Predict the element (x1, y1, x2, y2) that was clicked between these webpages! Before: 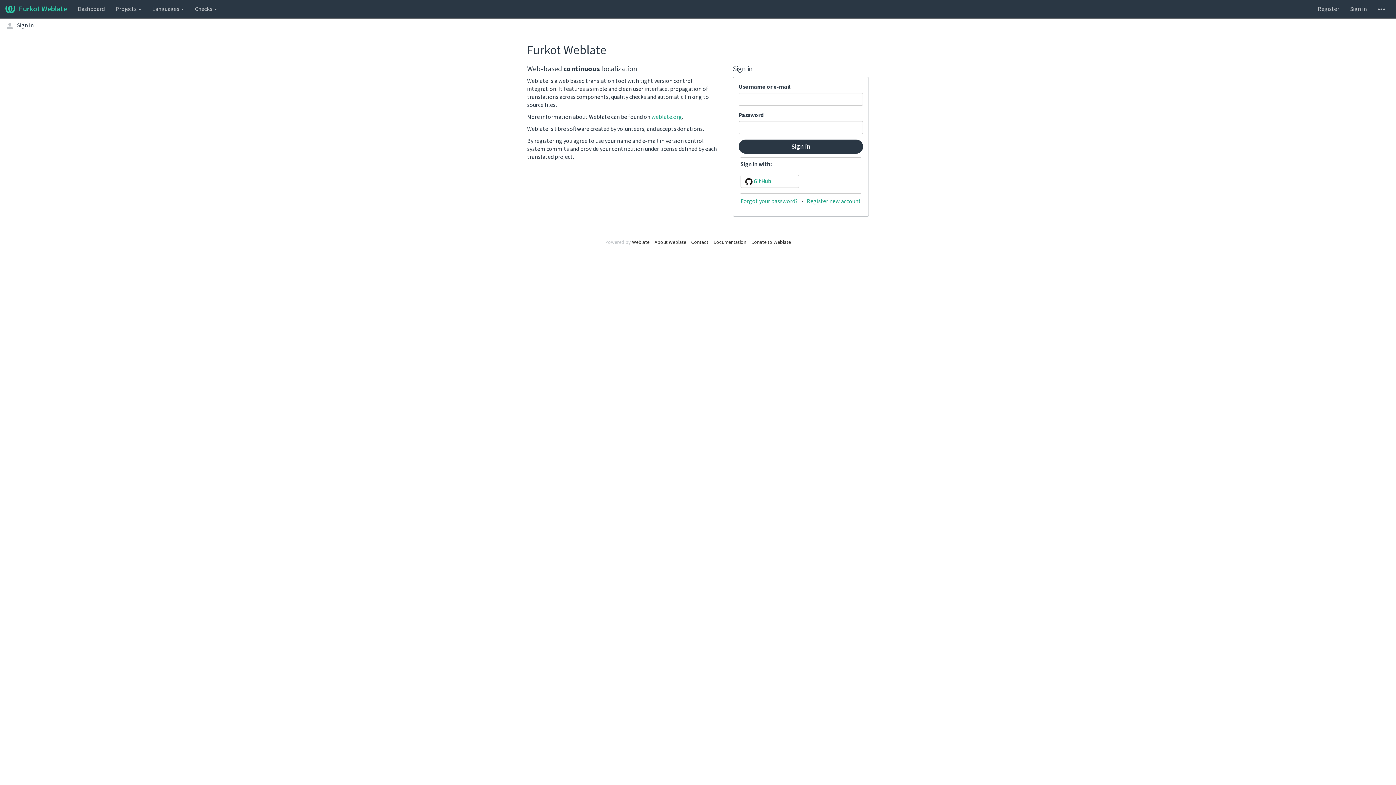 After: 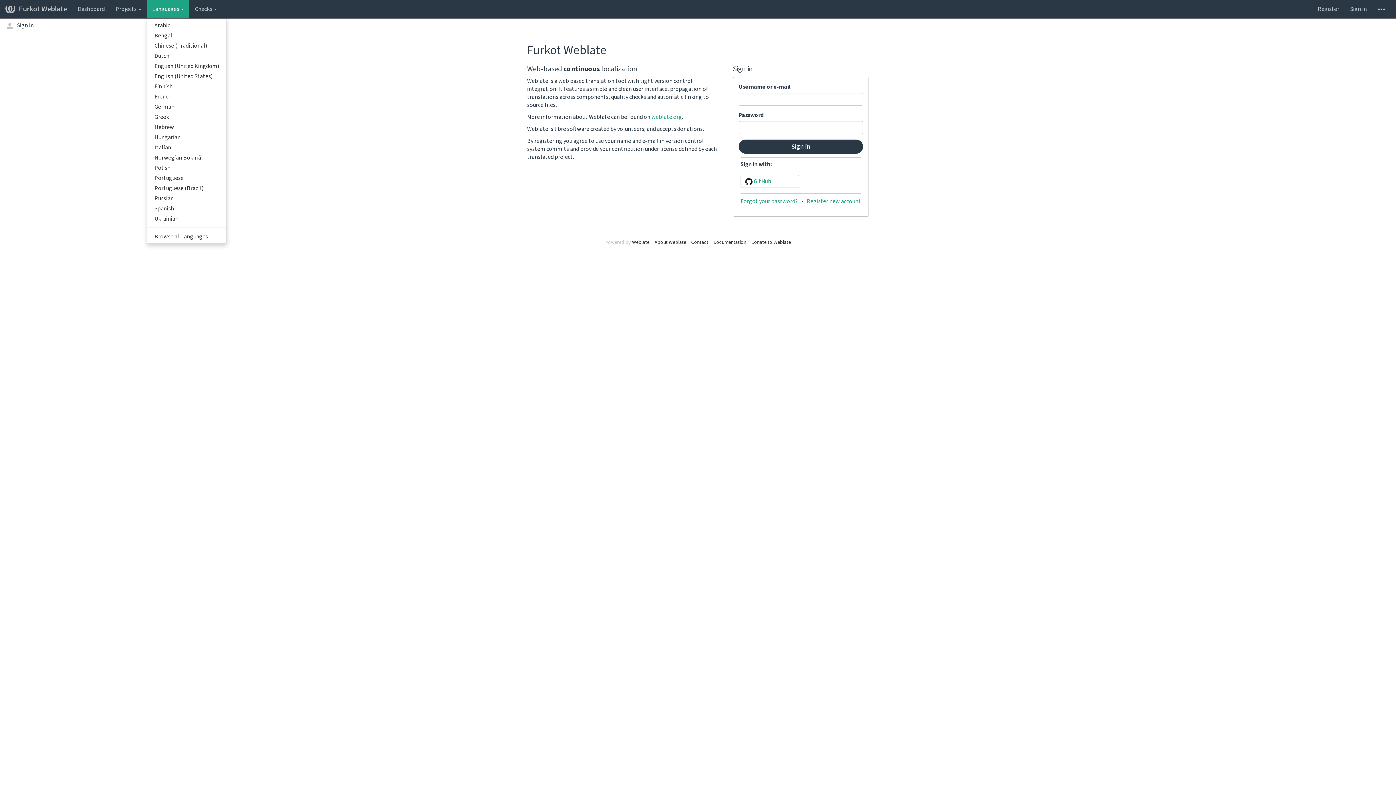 Action: bbox: (146, 0, 189, 18) label: Languages 